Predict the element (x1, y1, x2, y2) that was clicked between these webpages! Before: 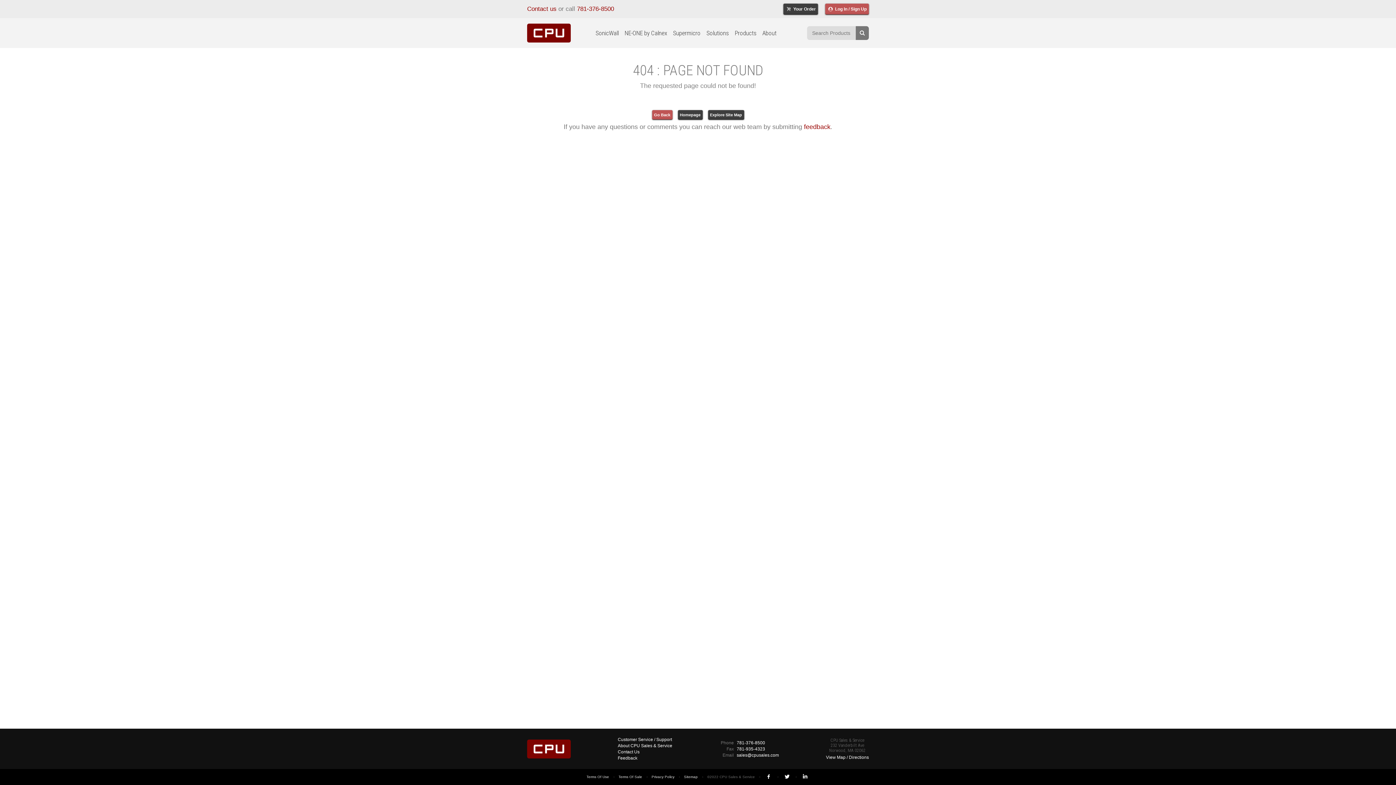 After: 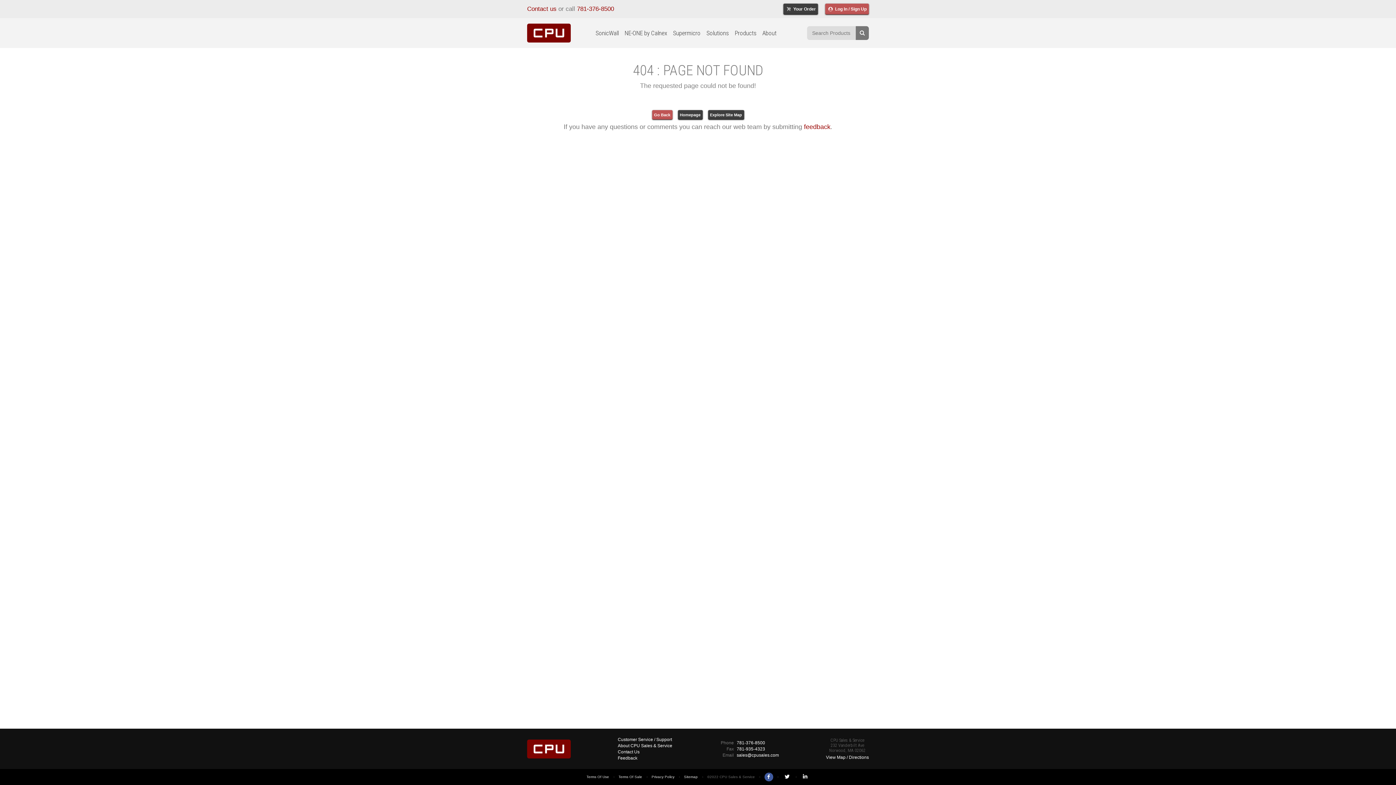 Action: bbox: (764, 773, 773, 781)